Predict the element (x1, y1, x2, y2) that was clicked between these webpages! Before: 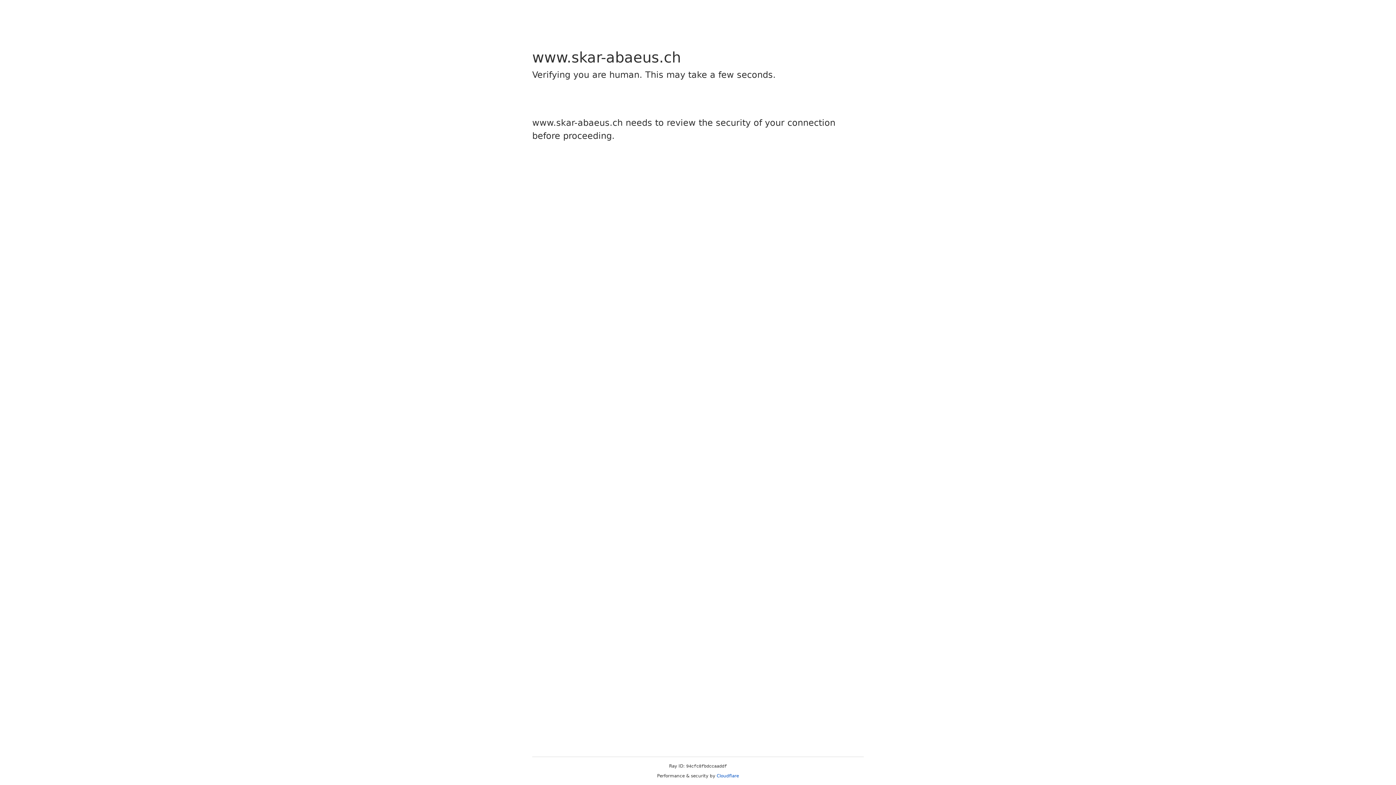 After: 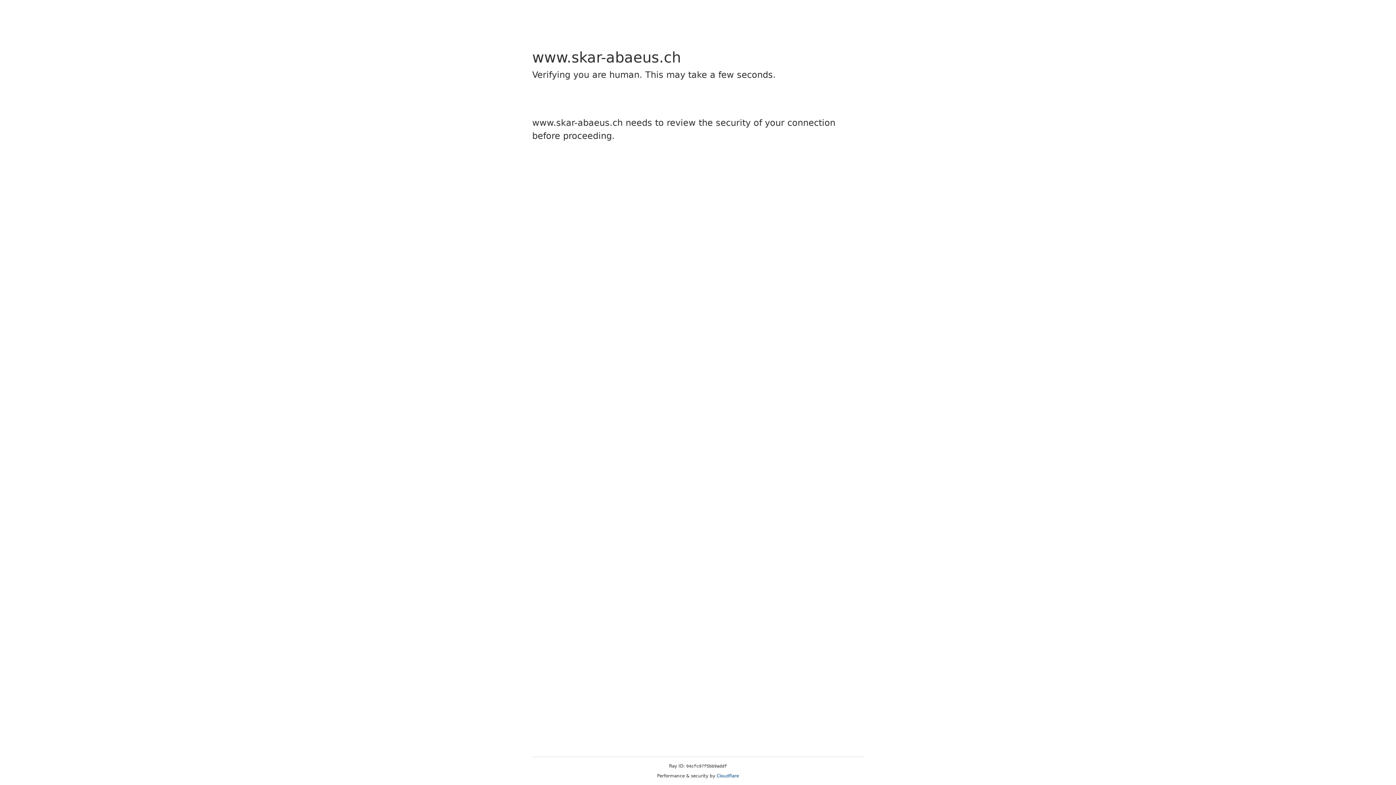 Action: label: Cloudflare bbox: (716, 773, 739, 778)